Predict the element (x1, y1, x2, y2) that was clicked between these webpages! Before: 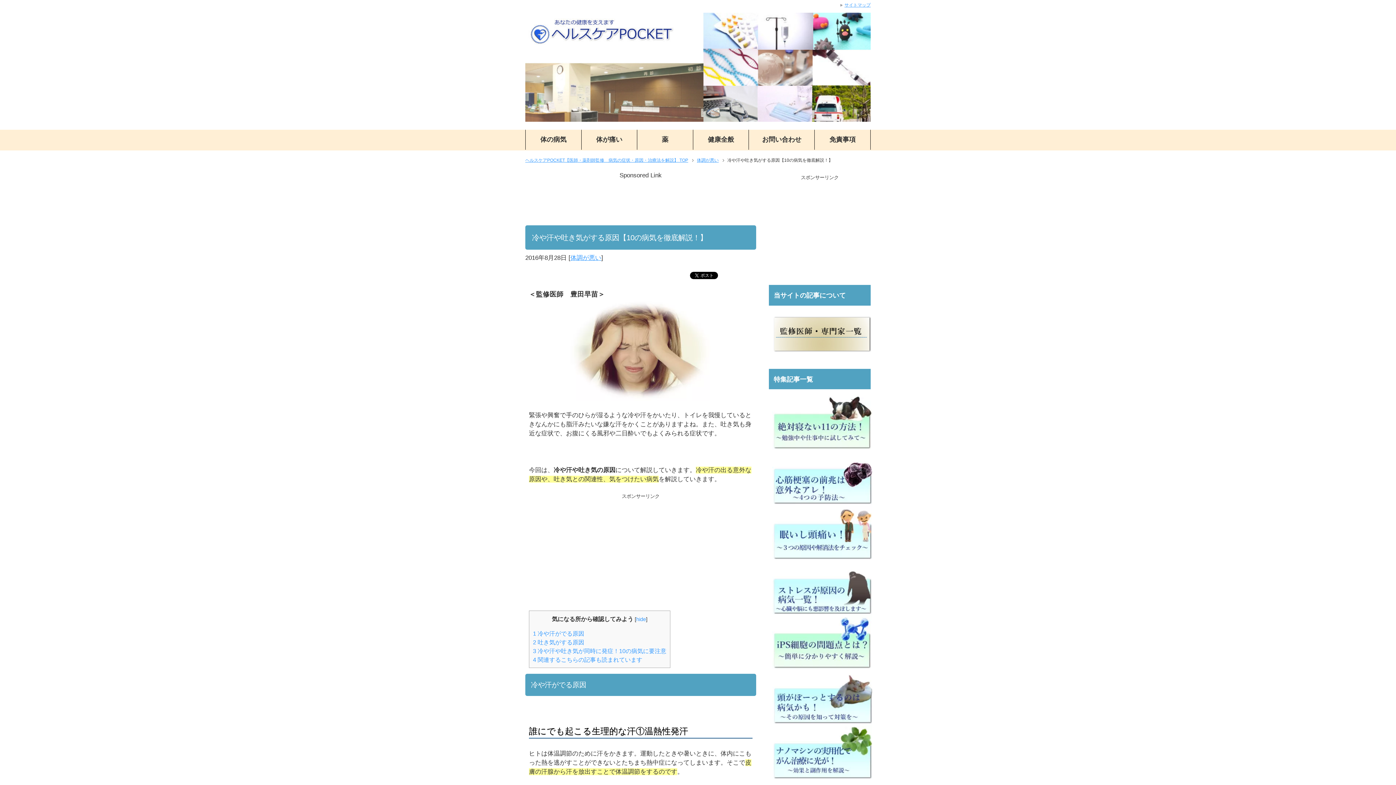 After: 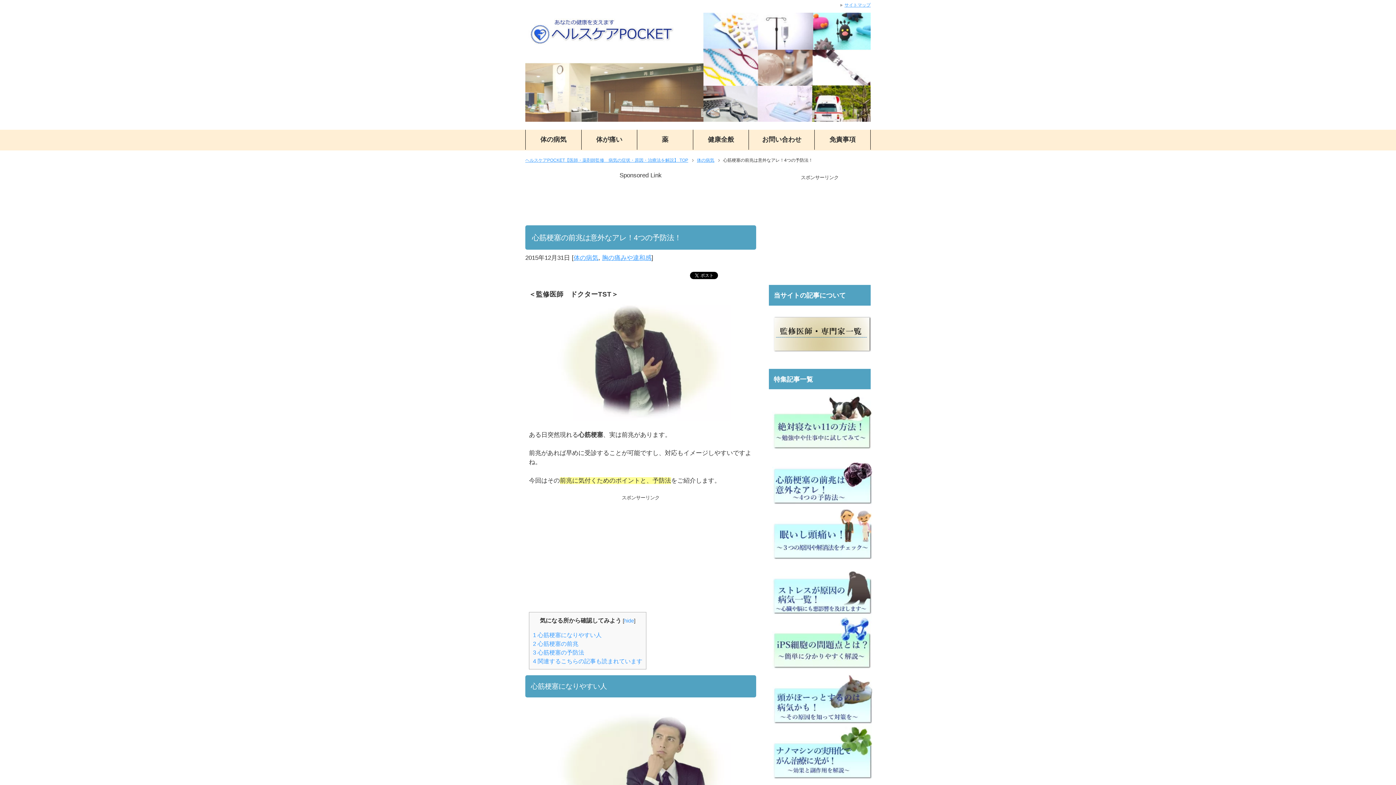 Action: bbox: (772, 449, 867, 504)